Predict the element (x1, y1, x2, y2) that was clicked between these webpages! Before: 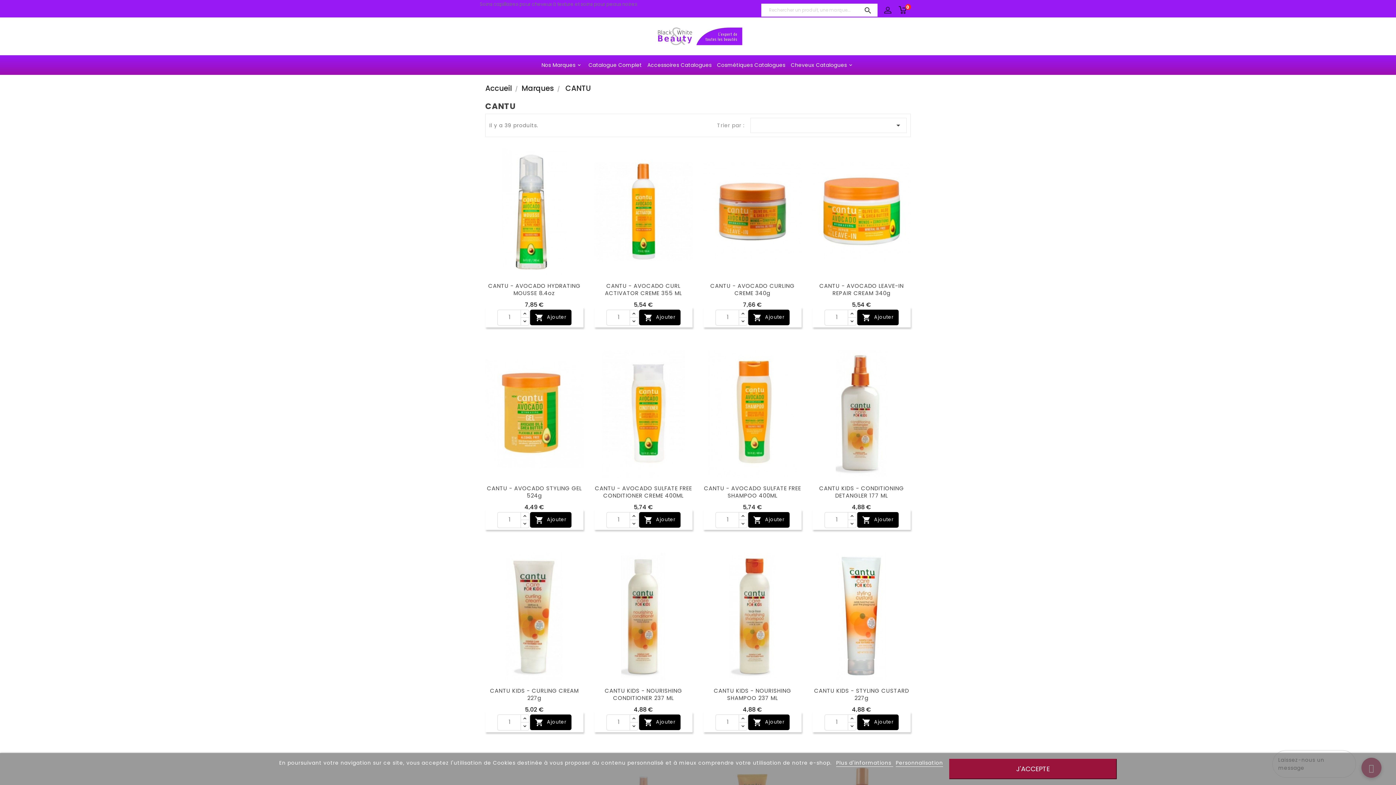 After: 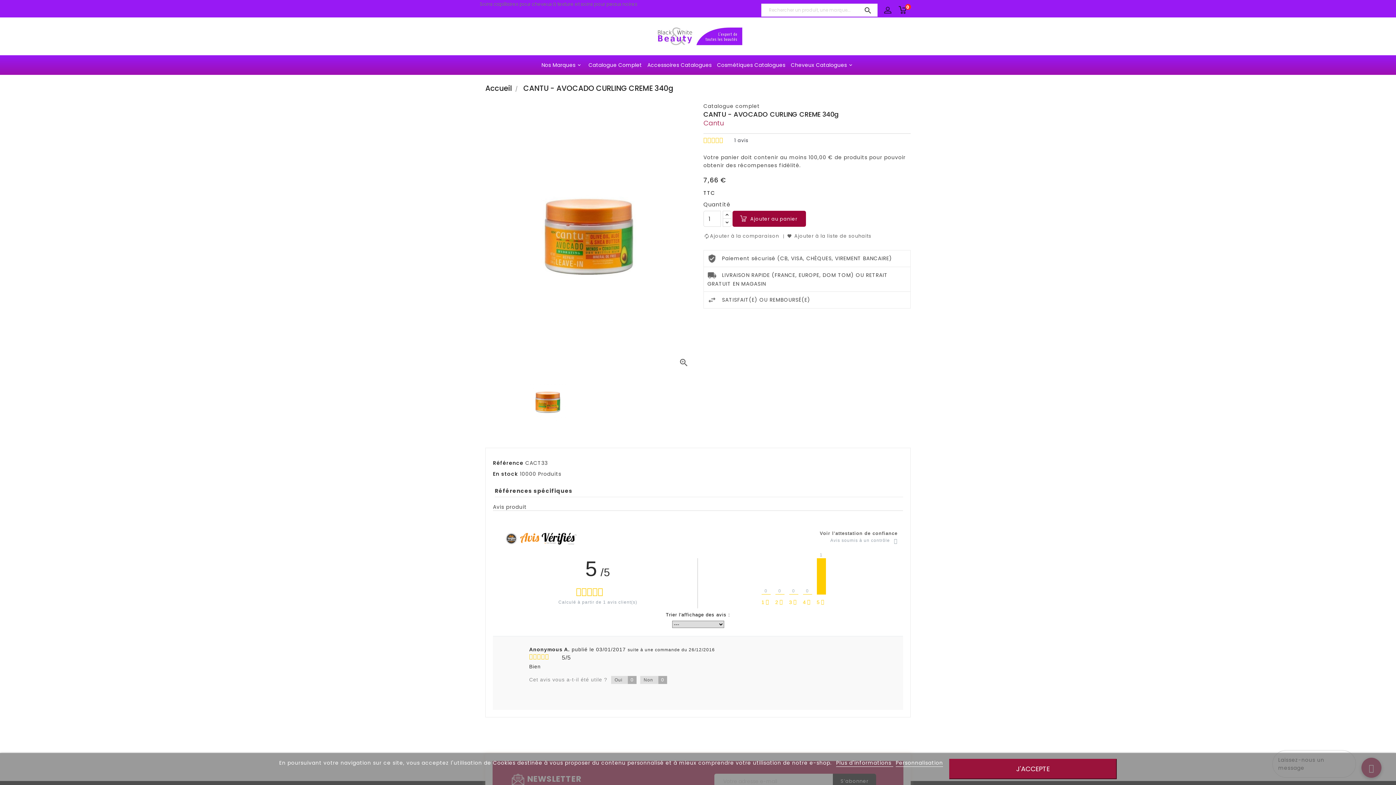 Action: bbox: (703, 148, 801, 275)